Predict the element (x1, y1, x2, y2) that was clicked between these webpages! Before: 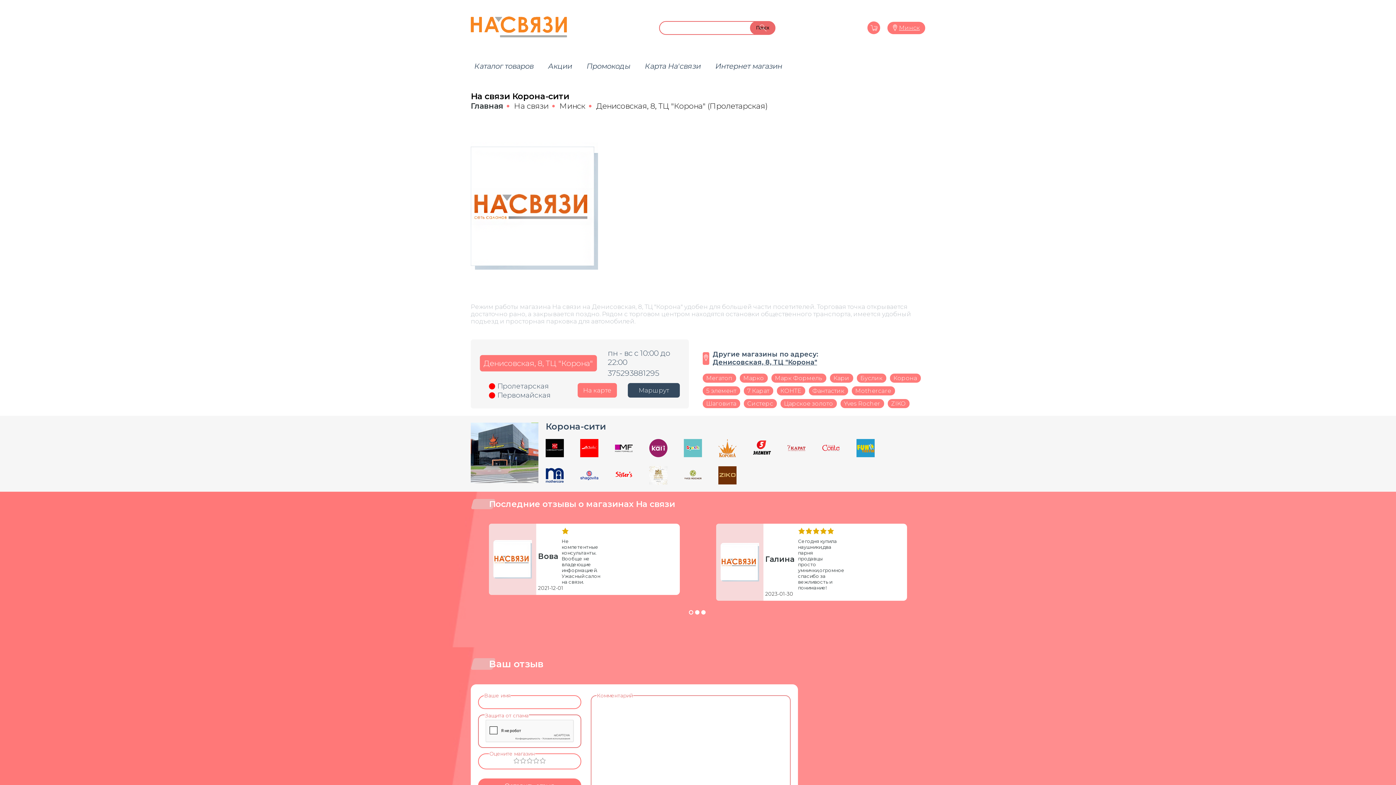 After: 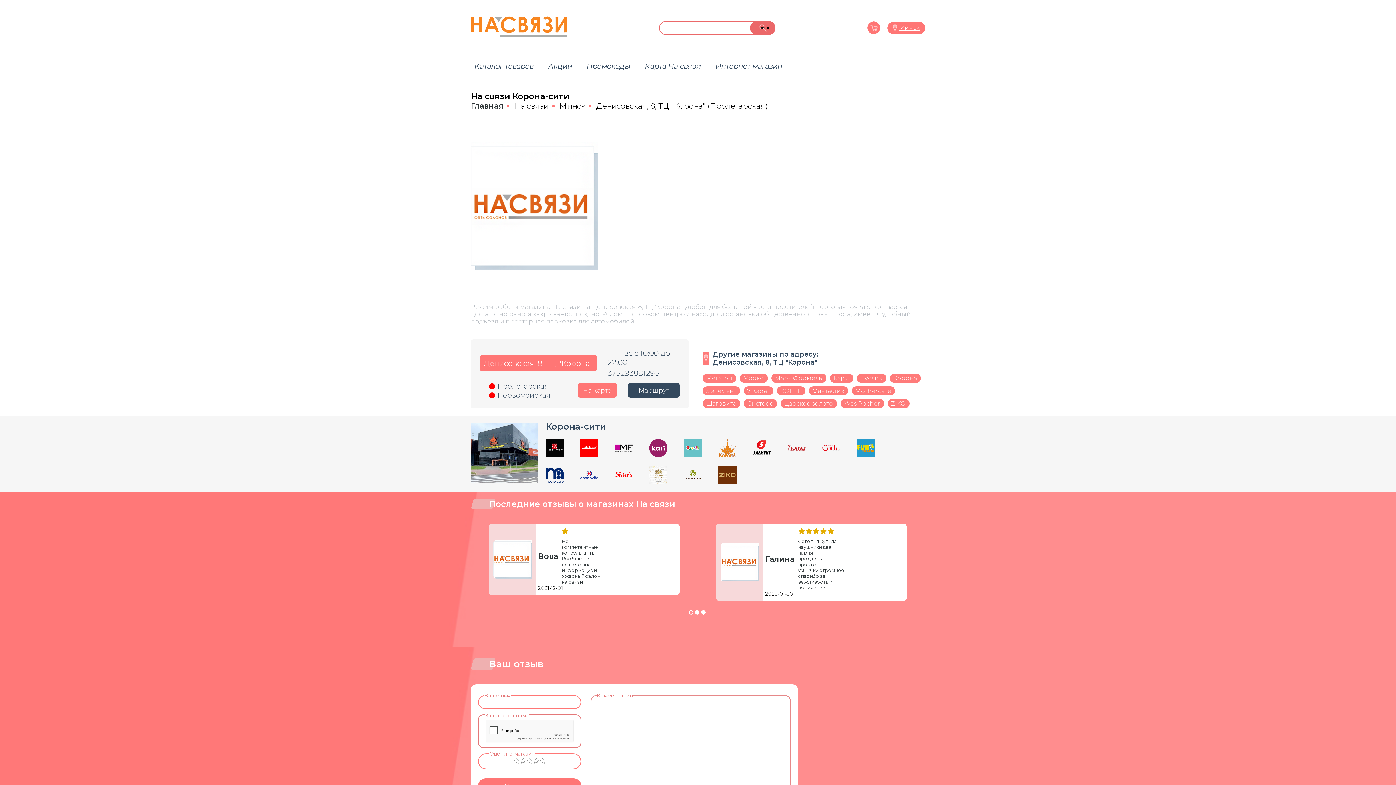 Action: label: Денисовская, 8, ТЦ "Корона" bbox: (483, 358, 593, 367)